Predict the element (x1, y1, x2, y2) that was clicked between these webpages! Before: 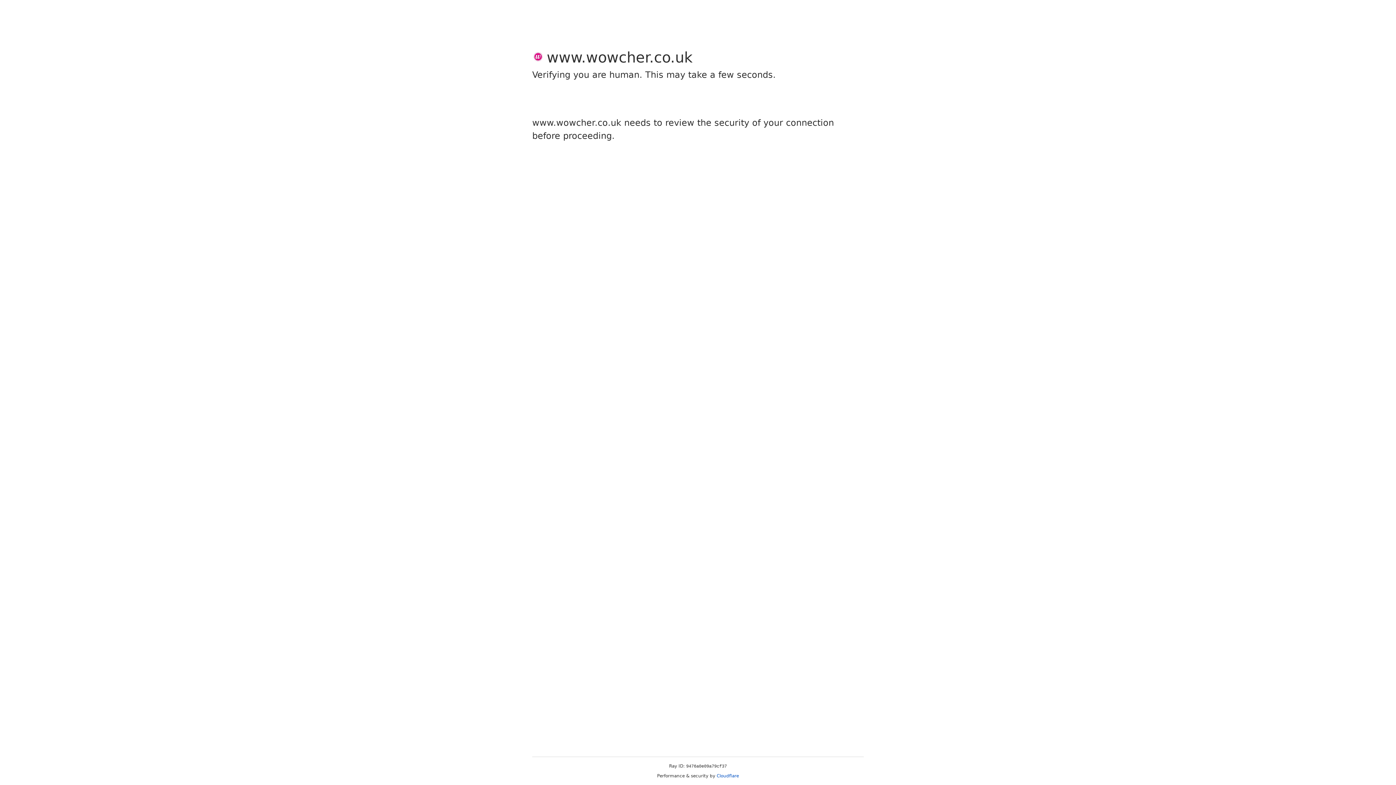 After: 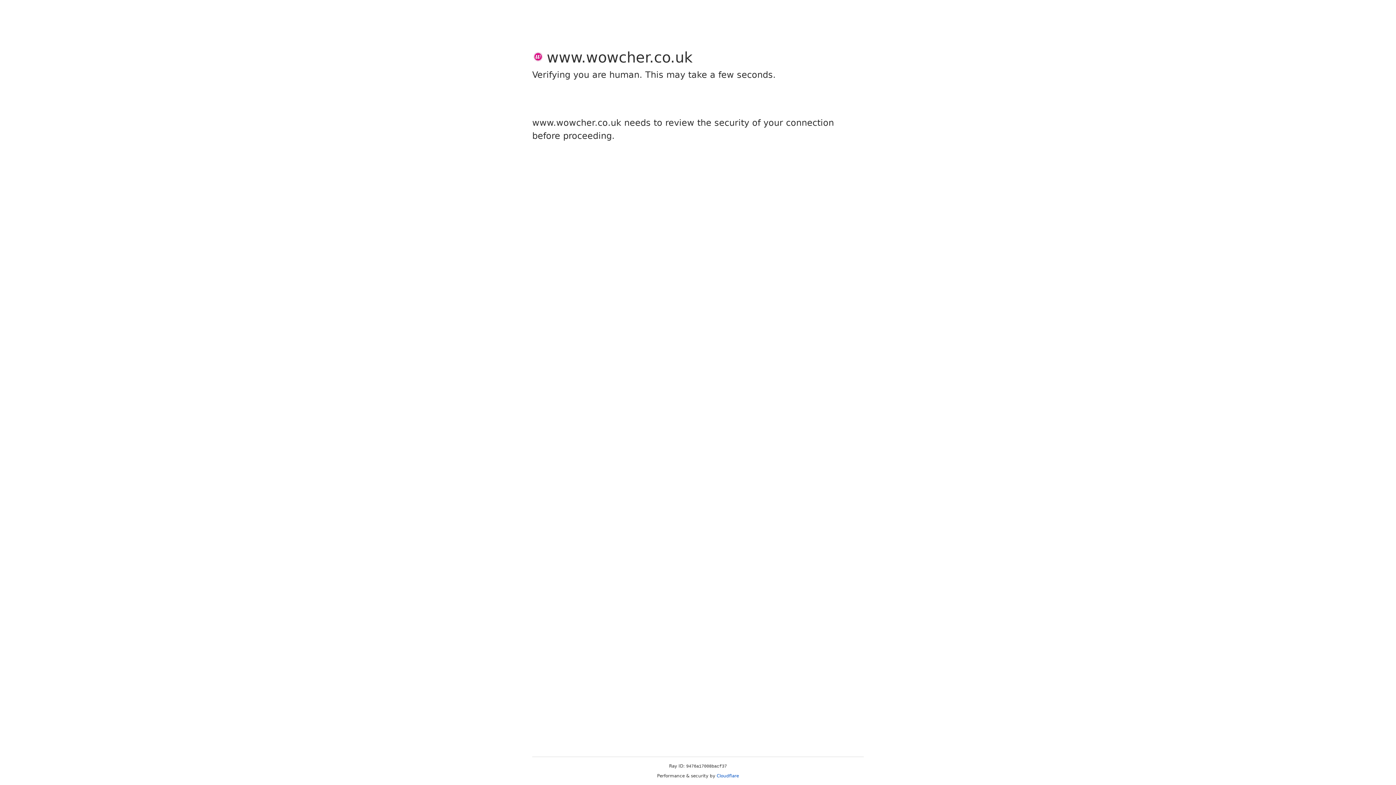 Action: bbox: (716, 773, 739, 778) label: Cloudflare